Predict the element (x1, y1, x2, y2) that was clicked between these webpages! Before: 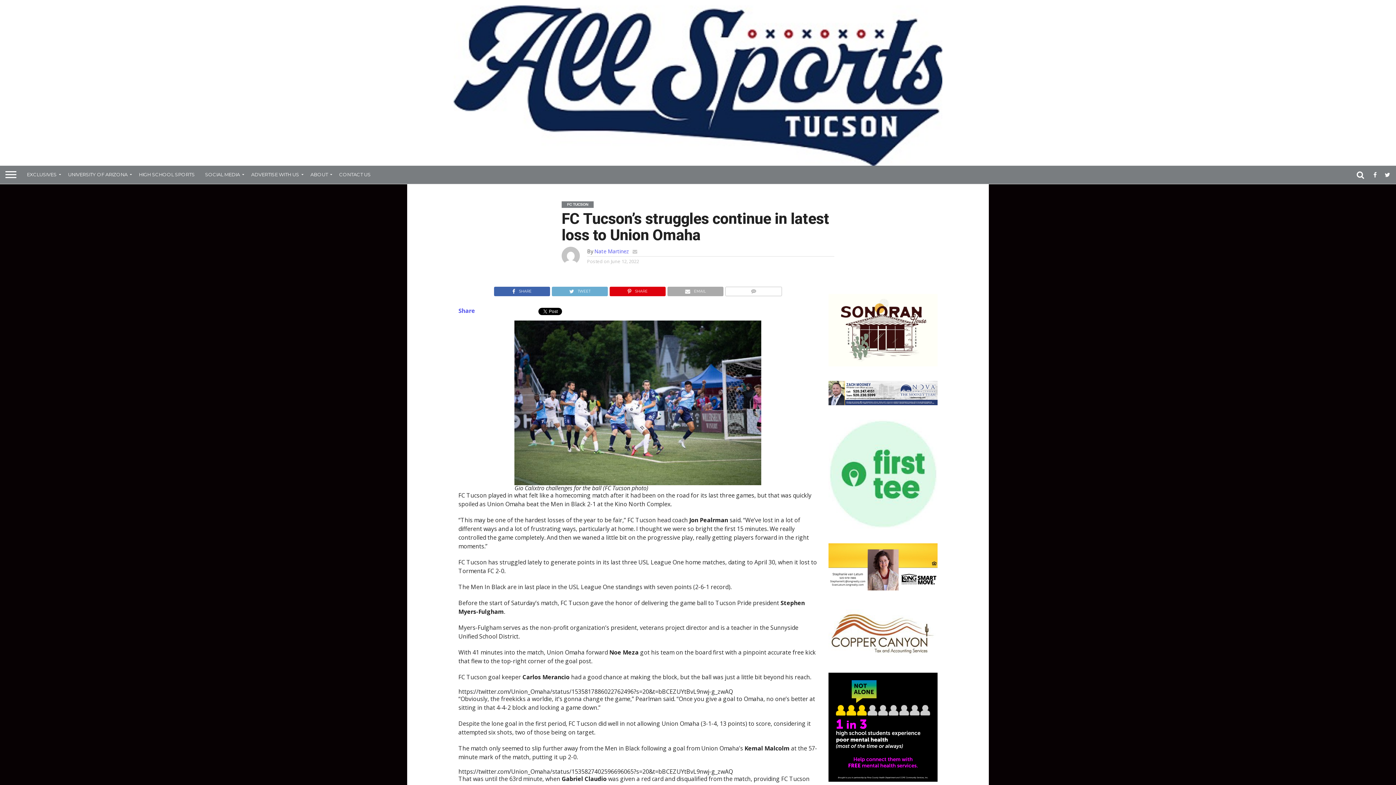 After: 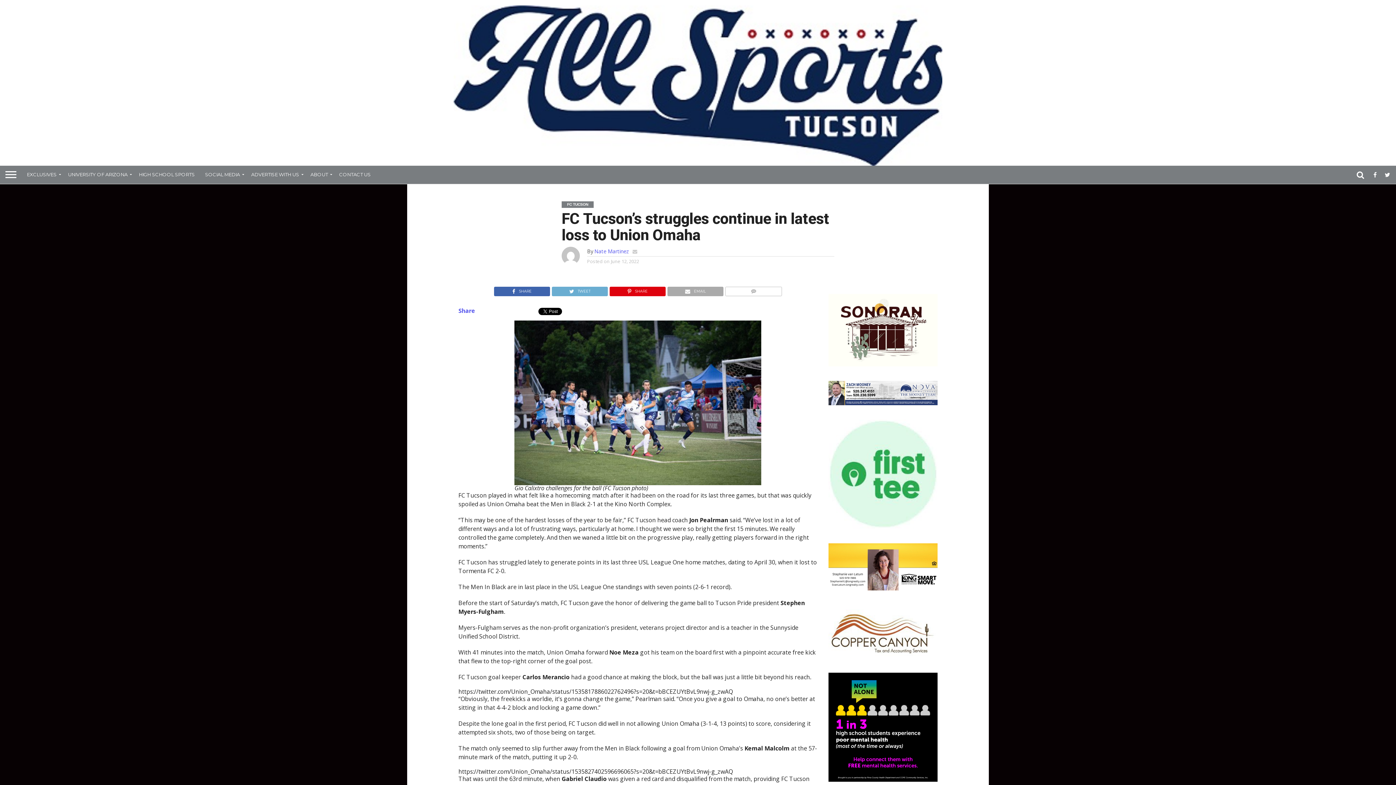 Action: bbox: (632, 248, 637, 254)